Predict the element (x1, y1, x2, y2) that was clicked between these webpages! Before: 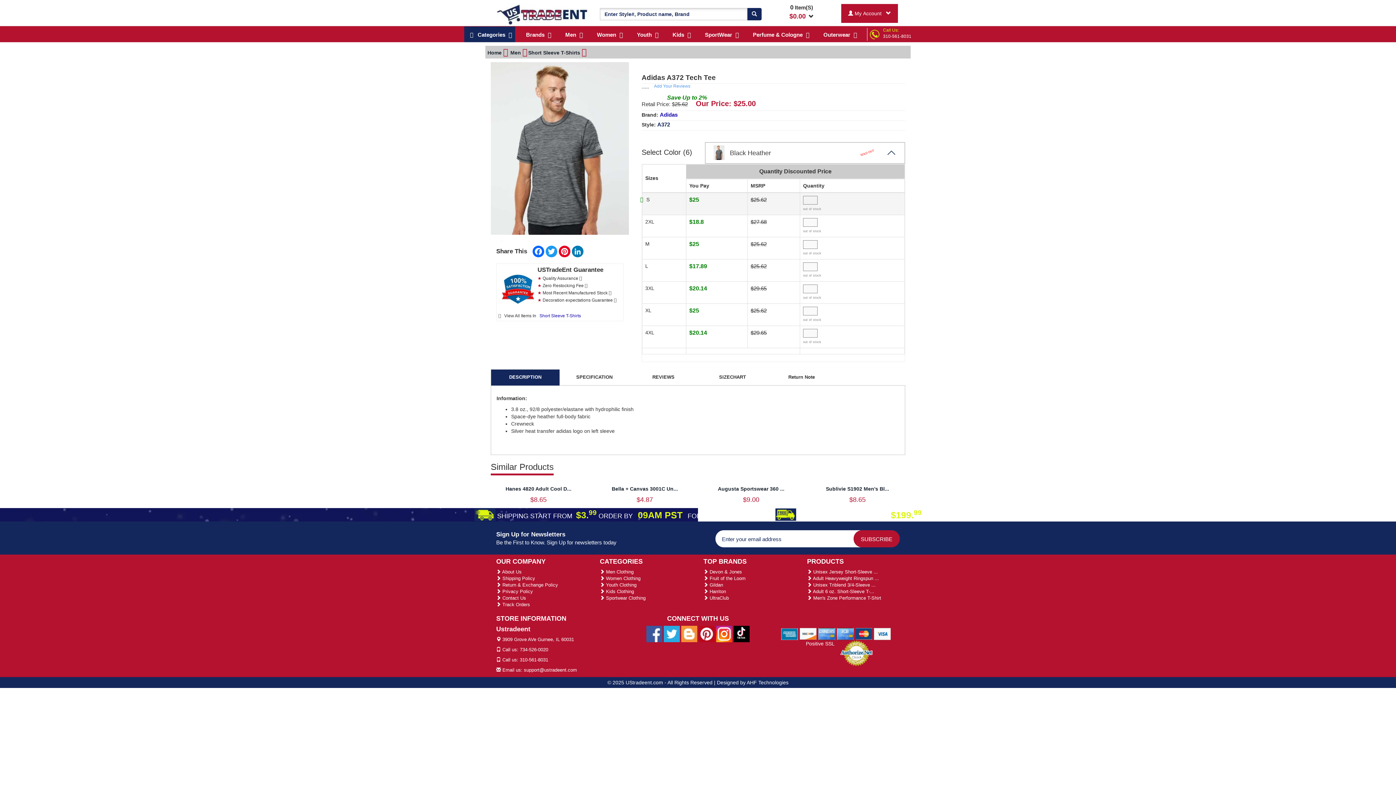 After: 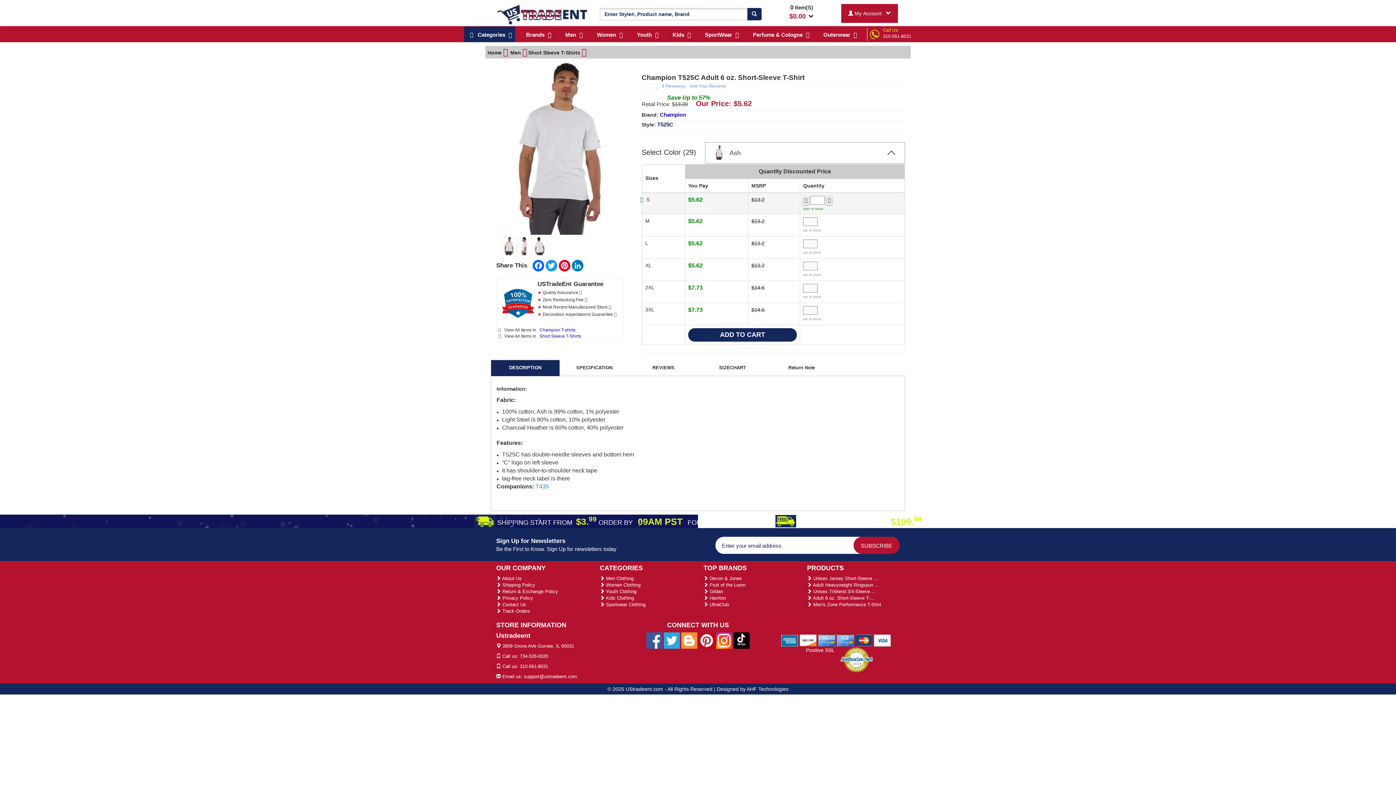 Action: label:  Adult 6 oz. Short-Sleeve T-... bbox: (807, 589, 874, 594)